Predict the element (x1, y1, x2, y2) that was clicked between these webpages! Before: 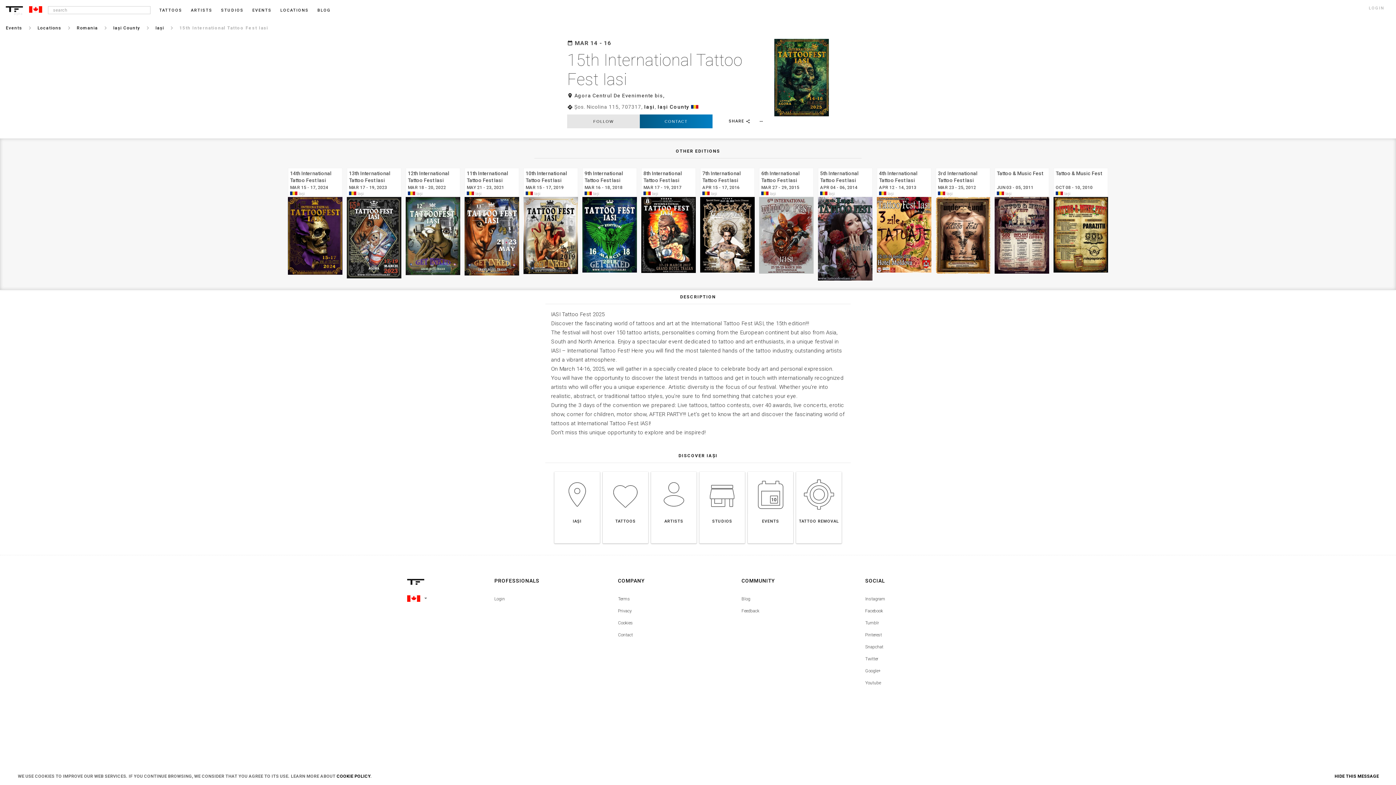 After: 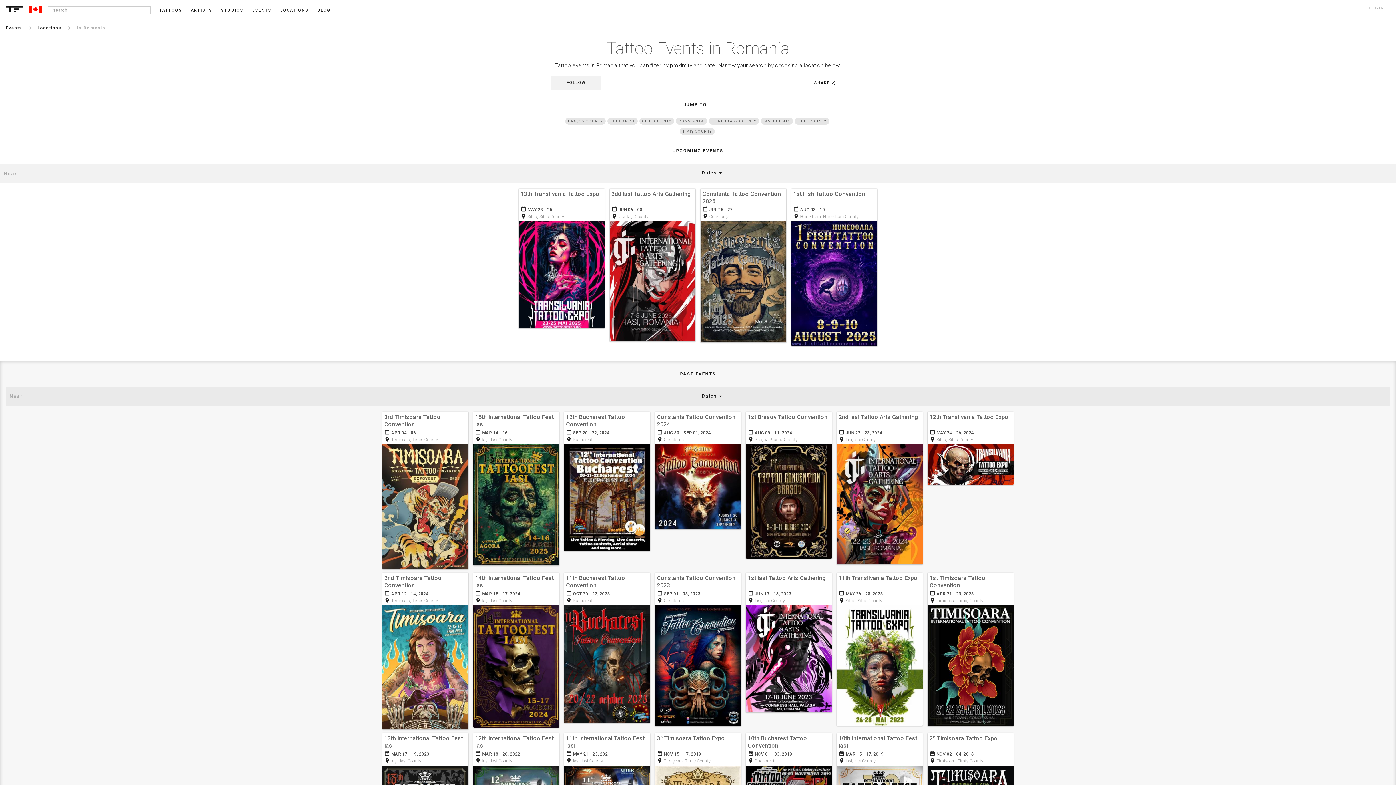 Action: bbox: (76, 24, 97, 31) label: Romania